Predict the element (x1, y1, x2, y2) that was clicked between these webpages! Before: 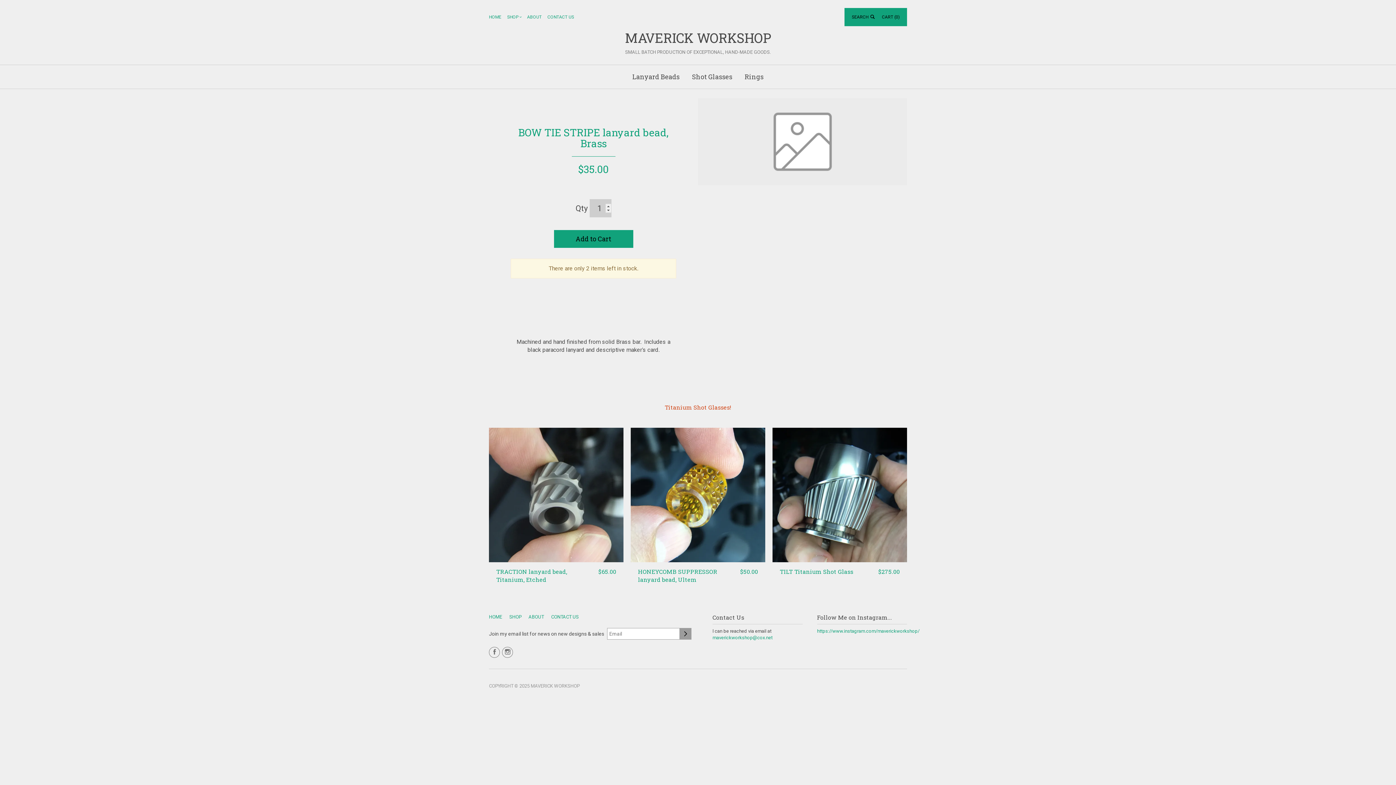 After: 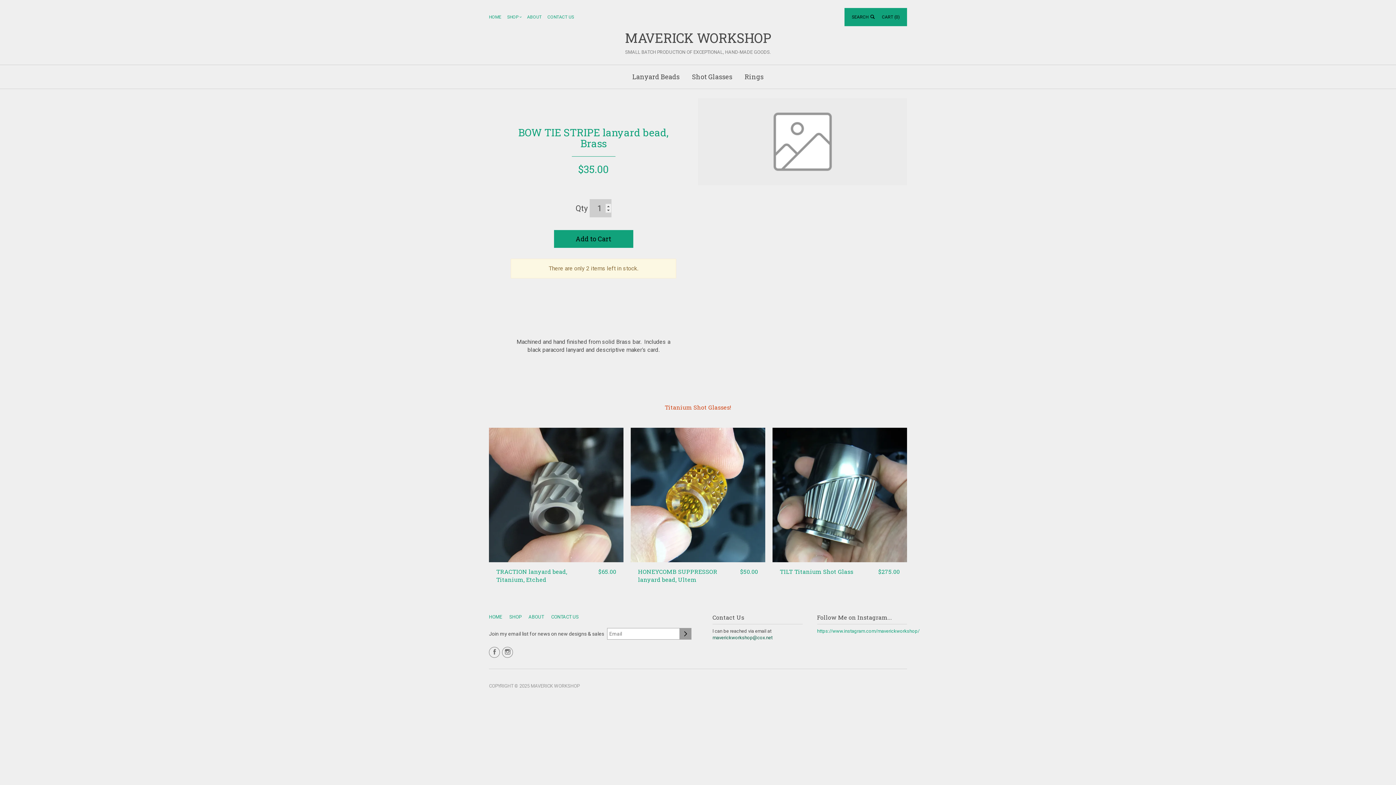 Action: bbox: (712, 635, 772, 640) label: maverickworkshop@cox.net